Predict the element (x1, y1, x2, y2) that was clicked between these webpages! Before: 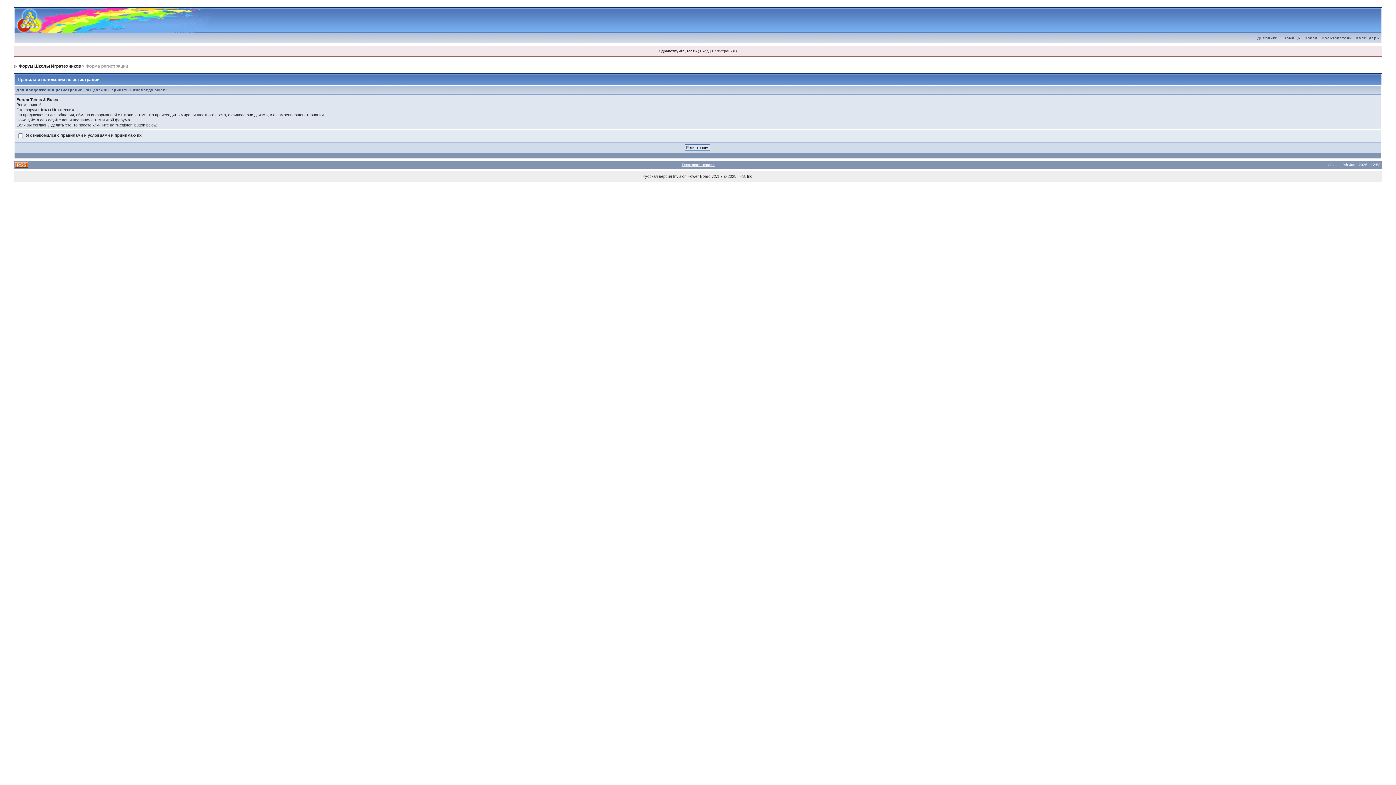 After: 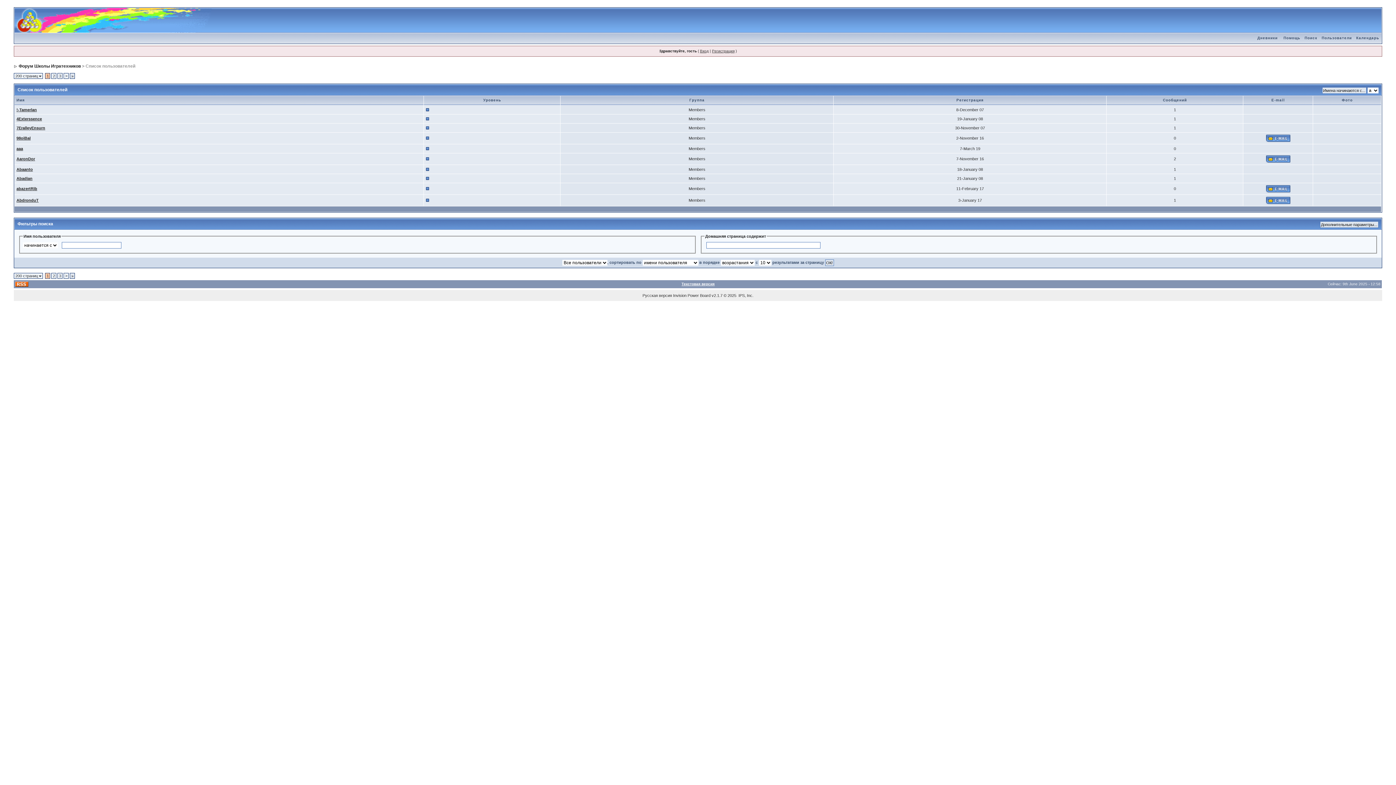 Action: bbox: (1319, 36, 1354, 40) label: Пользователи